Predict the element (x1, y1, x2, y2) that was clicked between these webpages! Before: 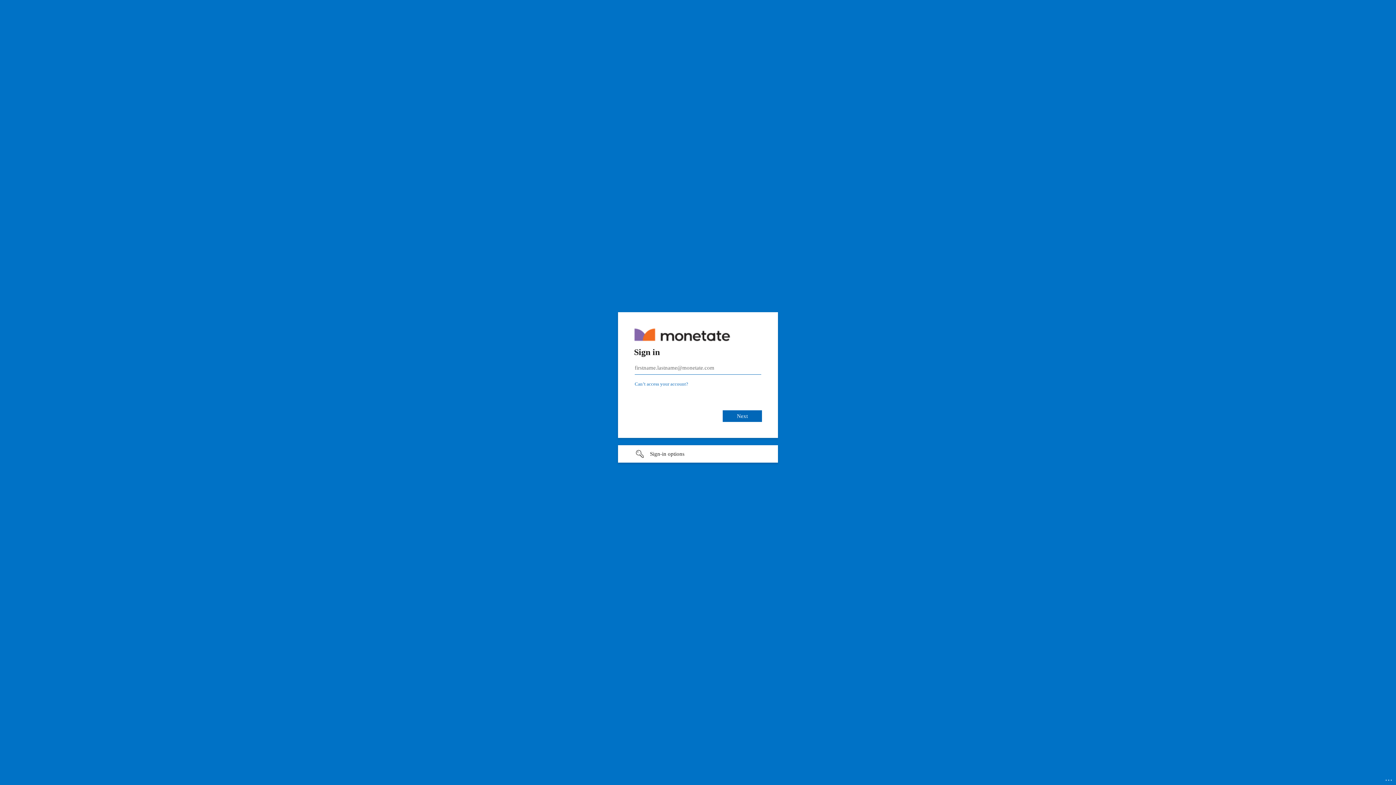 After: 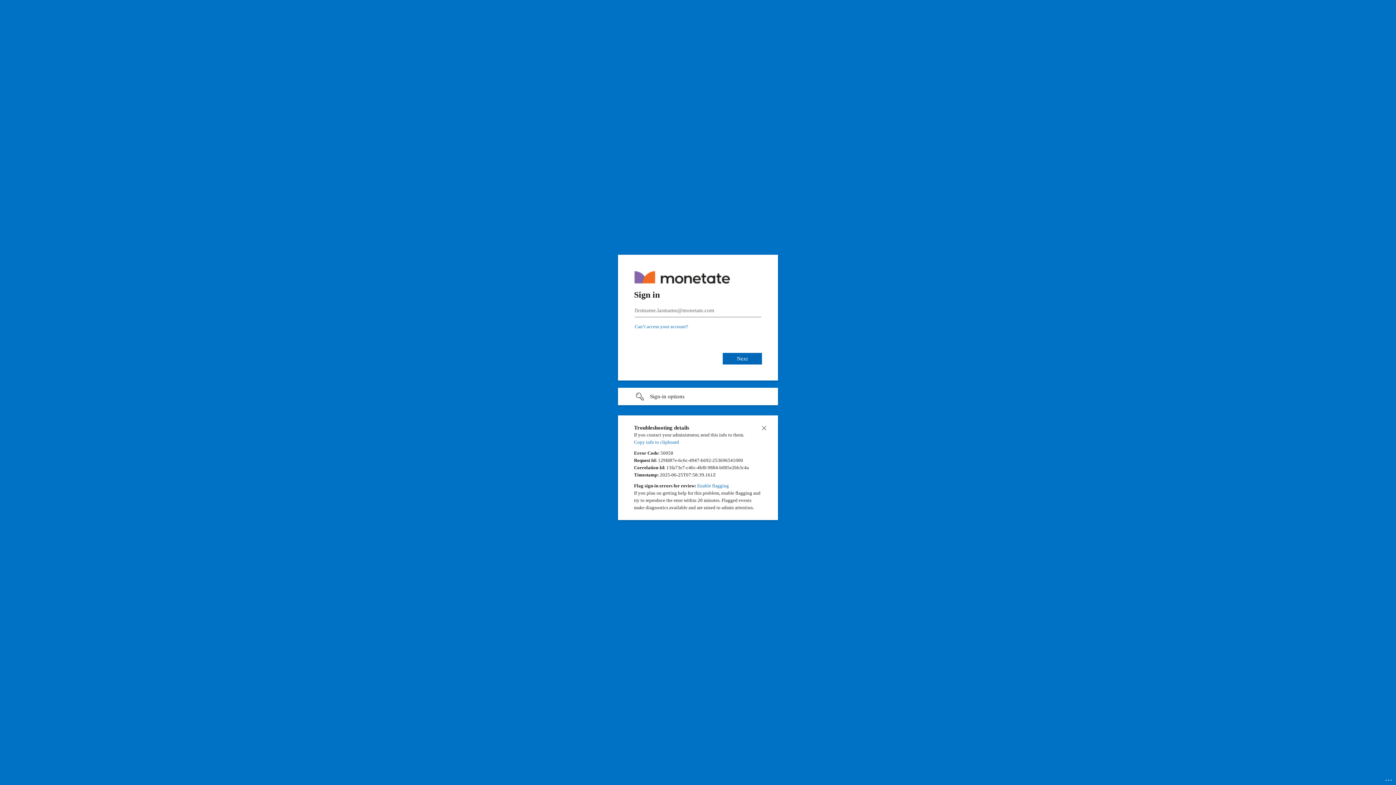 Action: bbox: (1385, 775, 1393, 783) label: Click here for troubleshooting information